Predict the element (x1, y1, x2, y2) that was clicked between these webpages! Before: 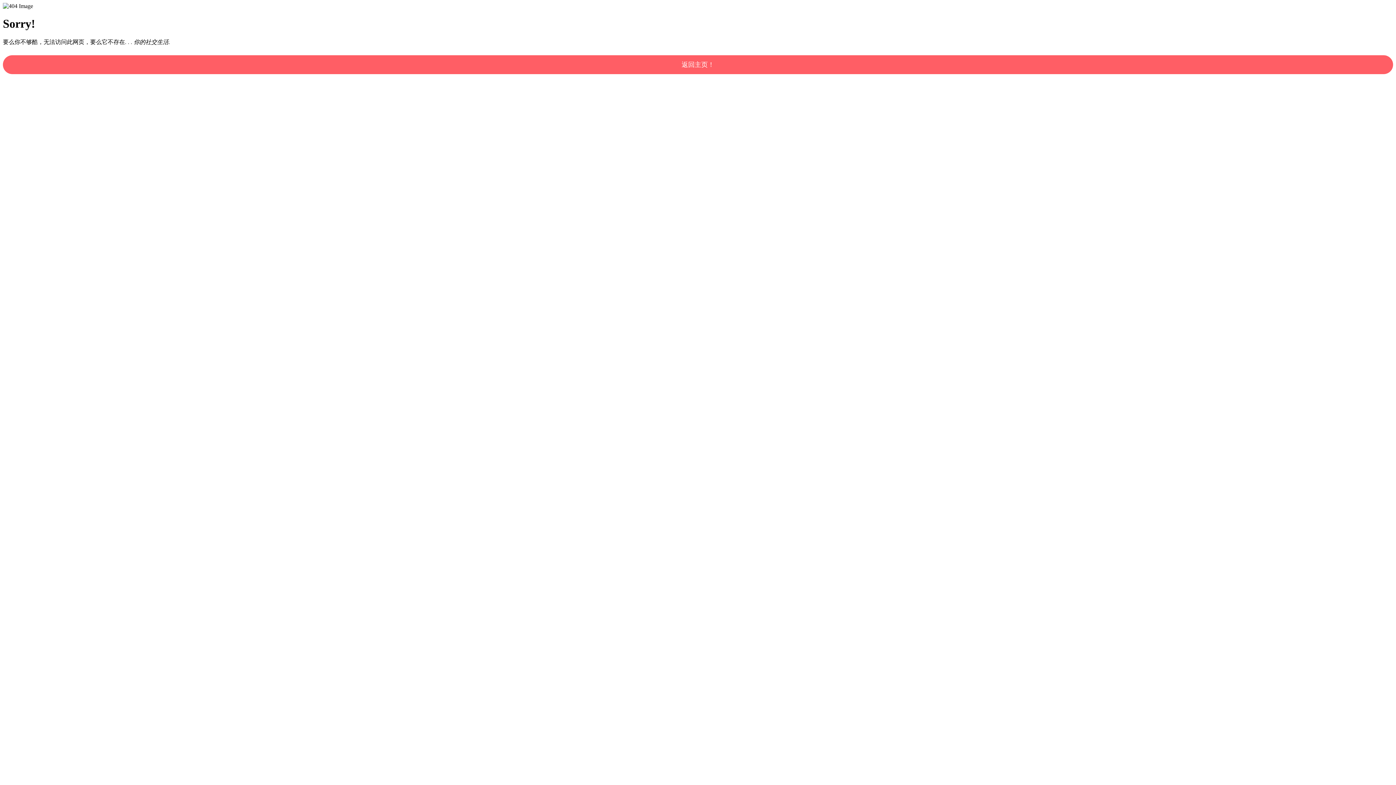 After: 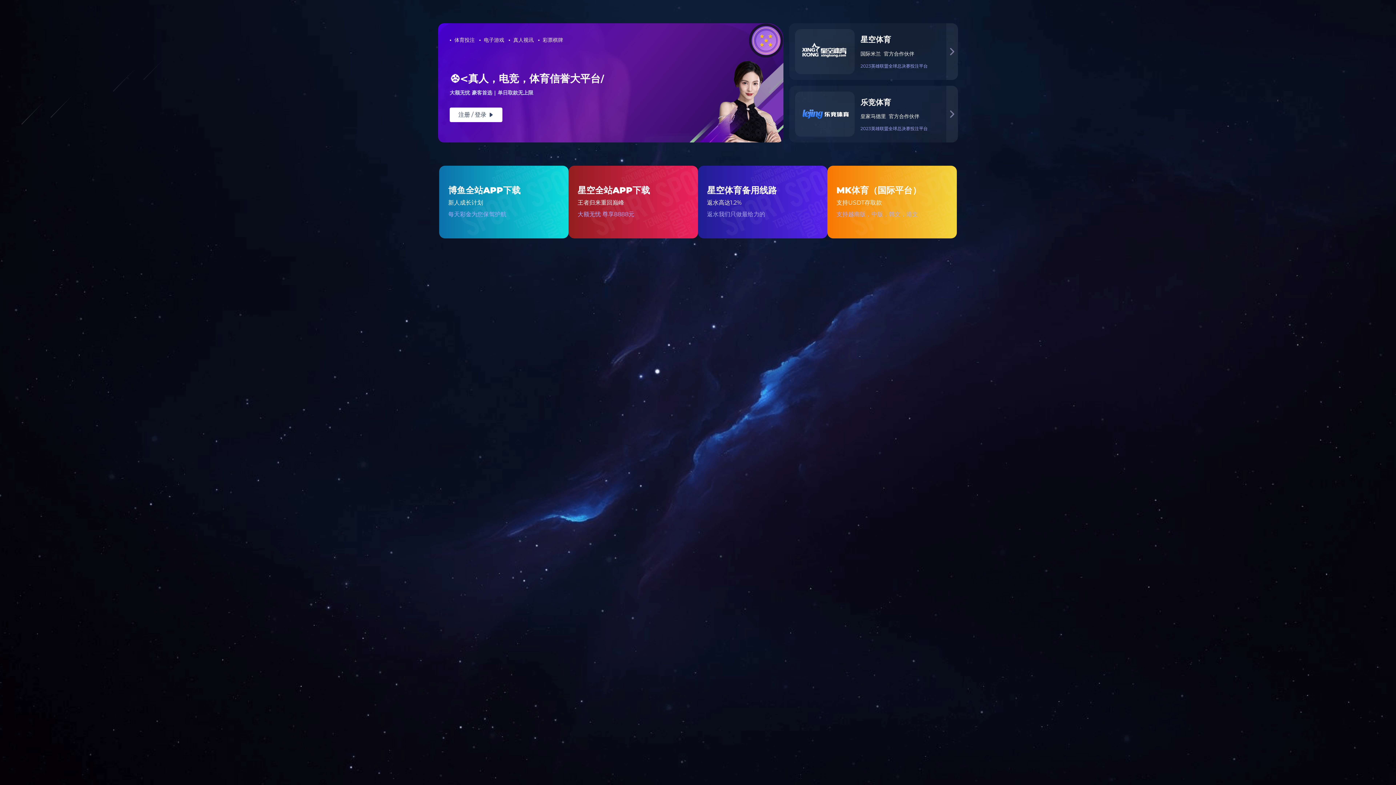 Action: label: 返回主页！ bbox: (2, 55, 1393, 74)